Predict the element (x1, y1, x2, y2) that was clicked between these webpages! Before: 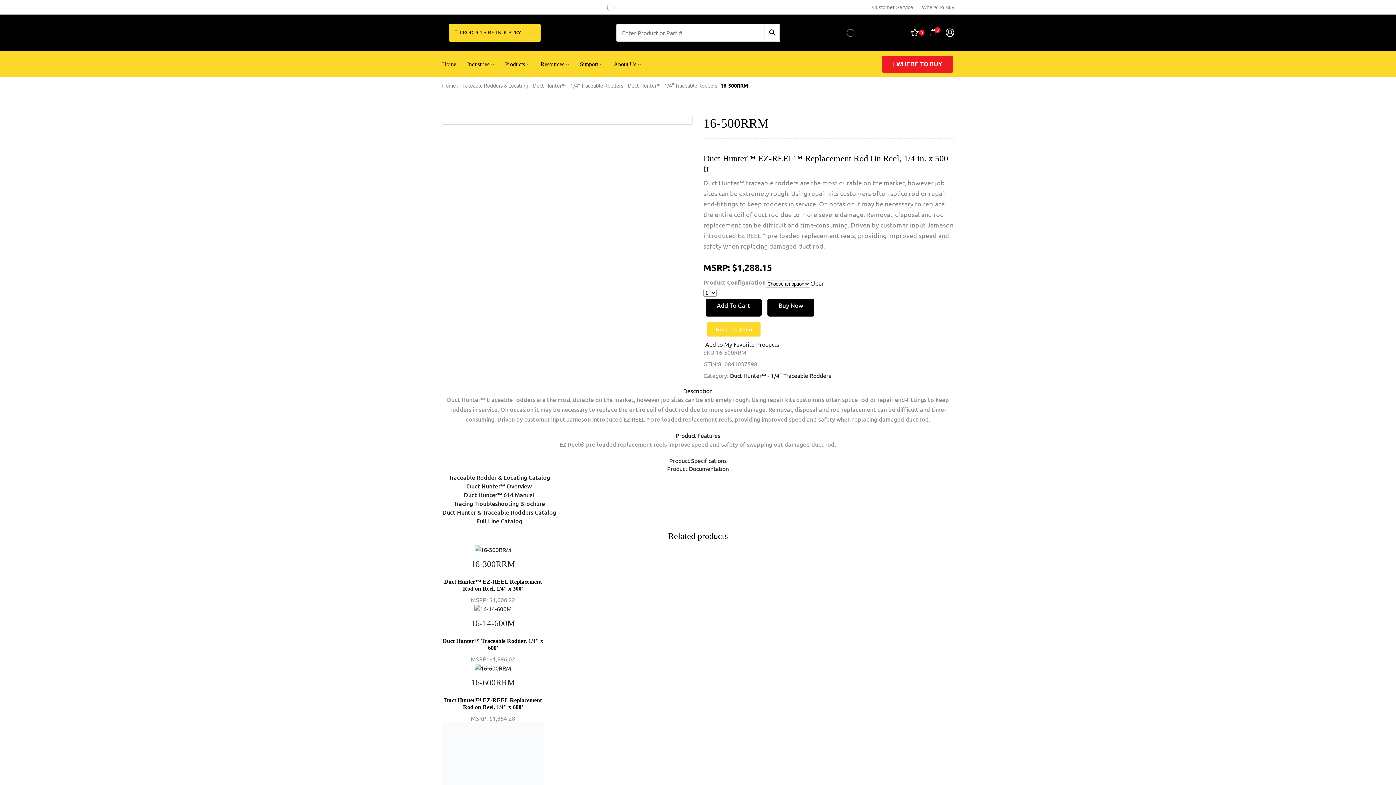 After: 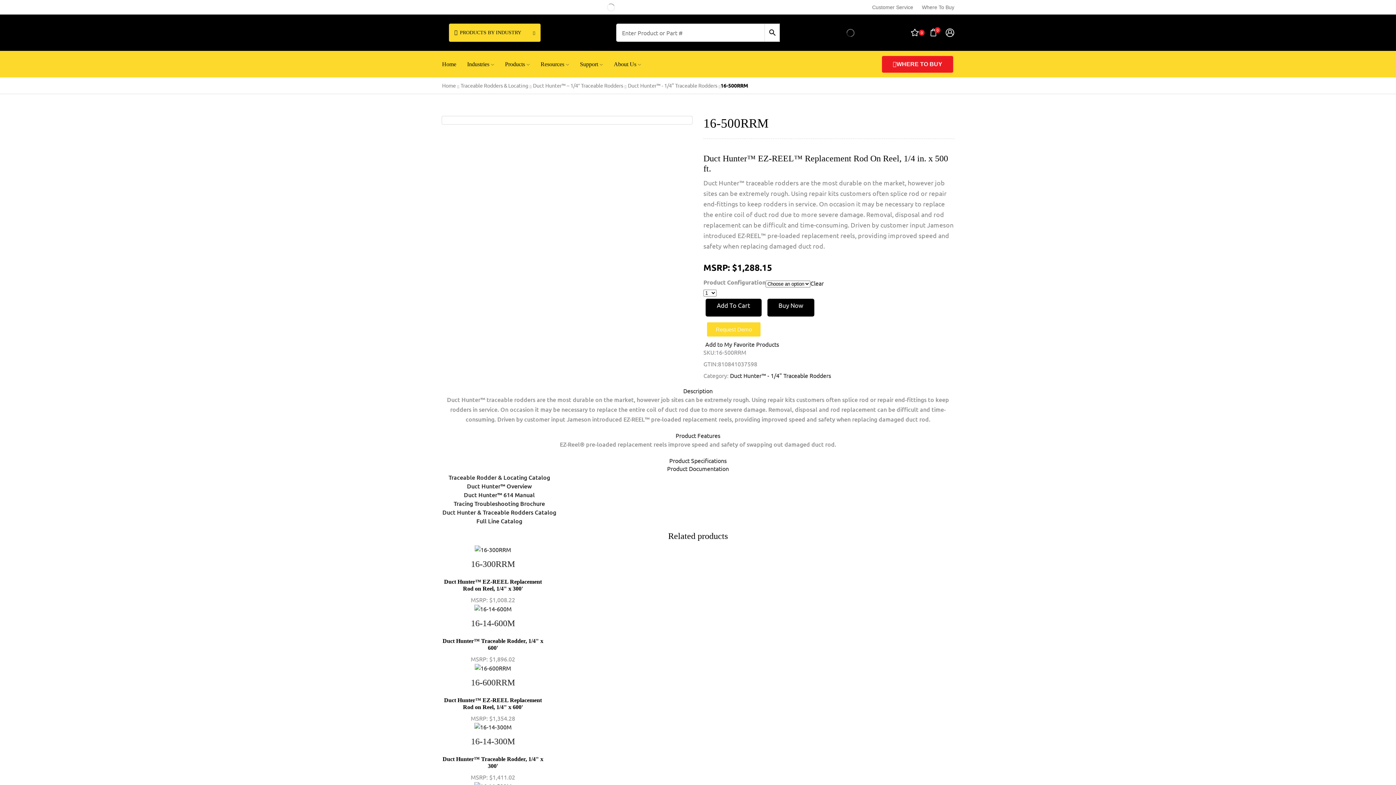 Action: bbox: (466, 54, 494, 73) label: Industries